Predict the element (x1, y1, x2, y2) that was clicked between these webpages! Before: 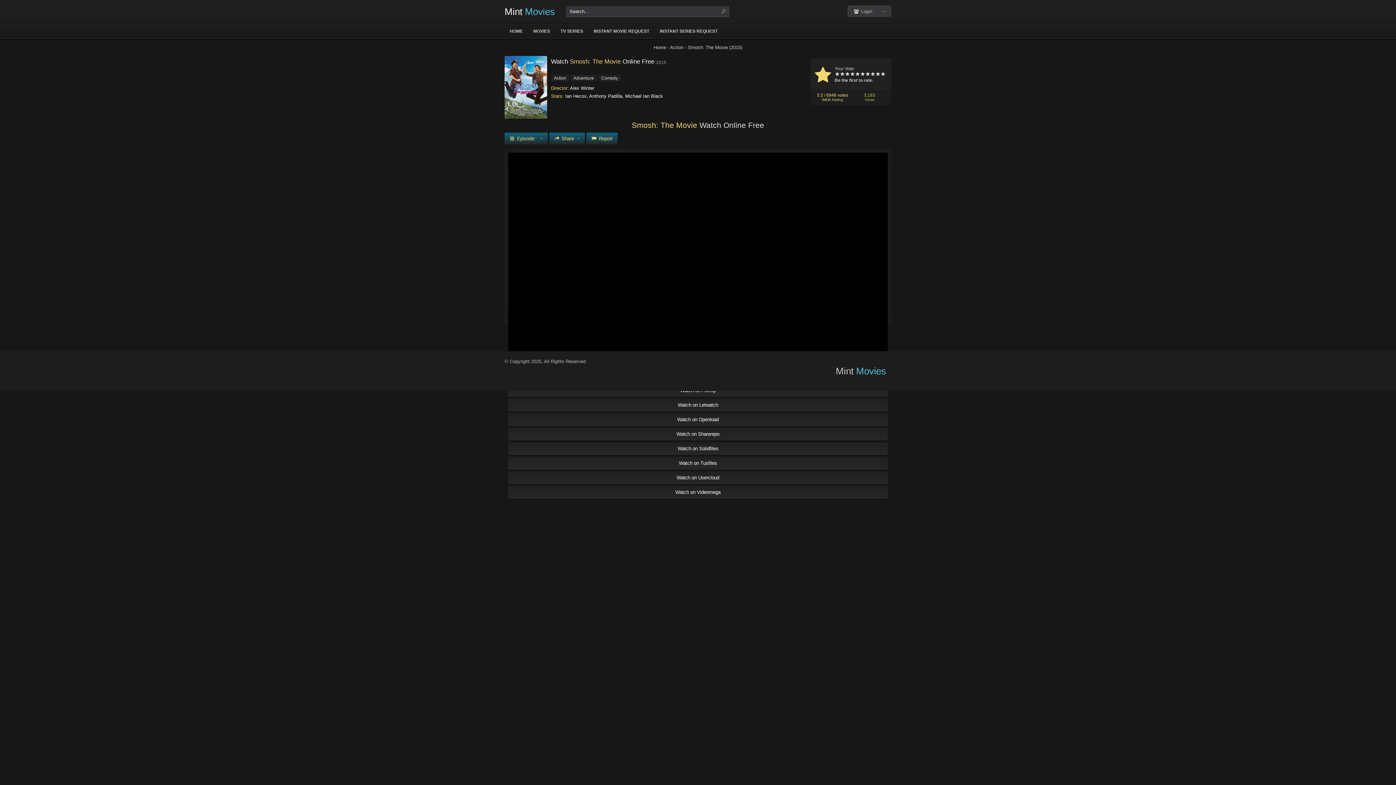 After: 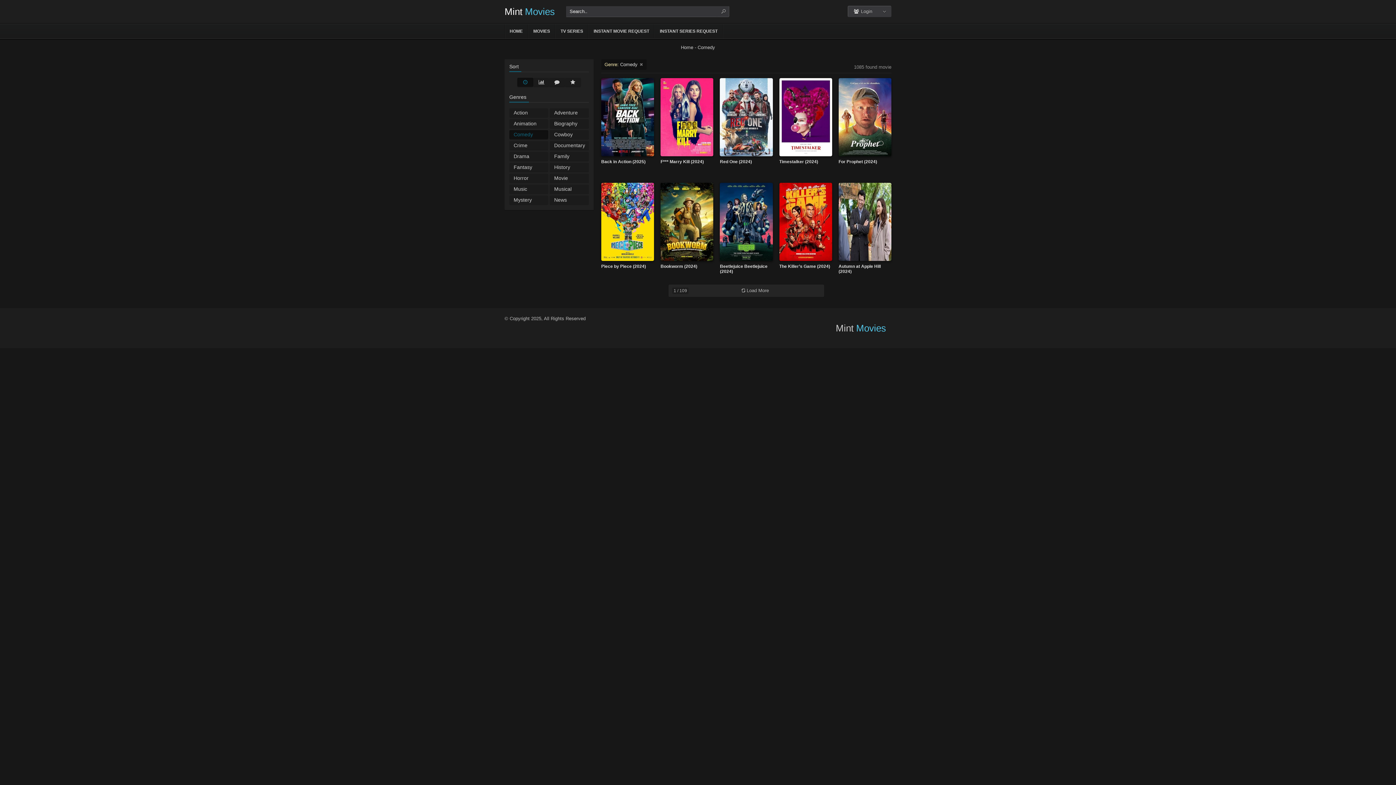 Action: label: Comedy bbox: (598, 74, 620, 81)